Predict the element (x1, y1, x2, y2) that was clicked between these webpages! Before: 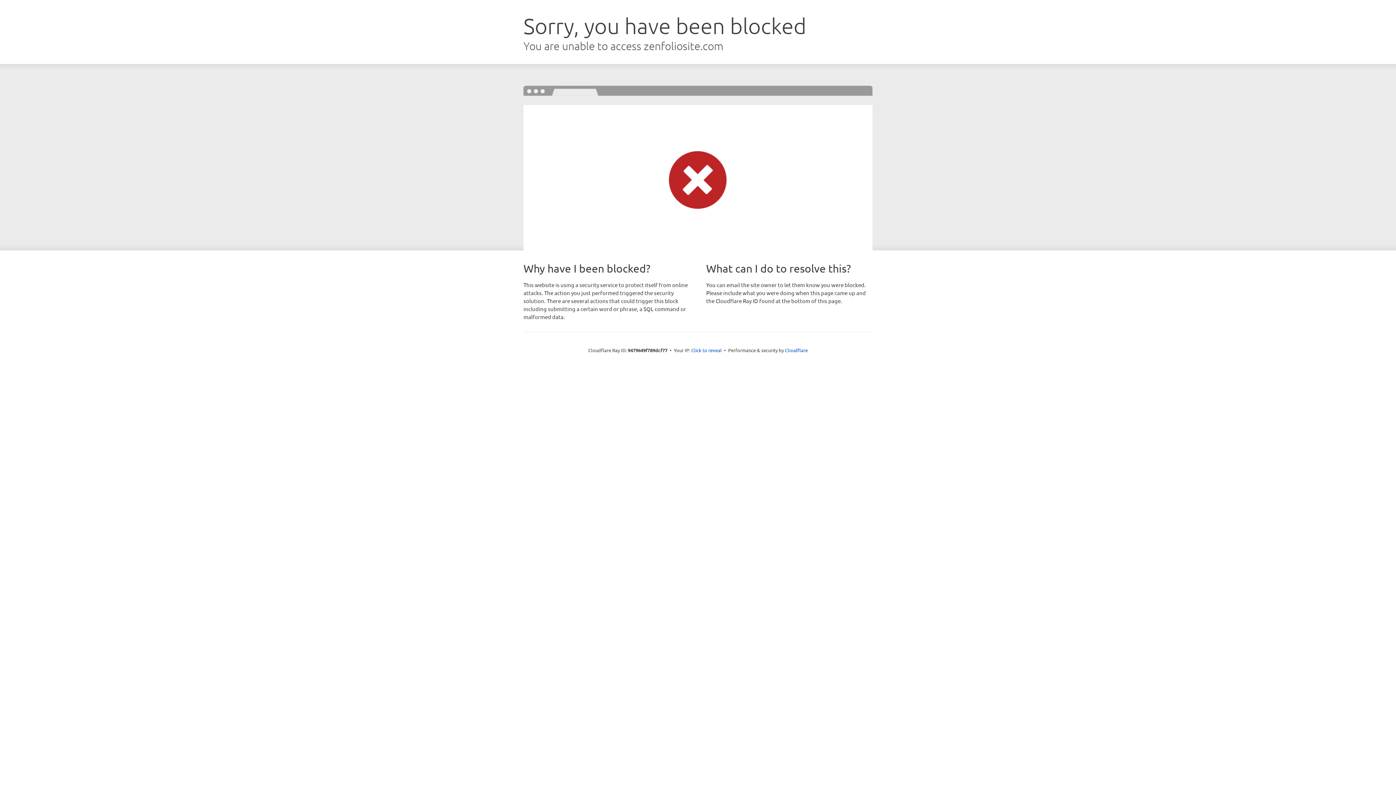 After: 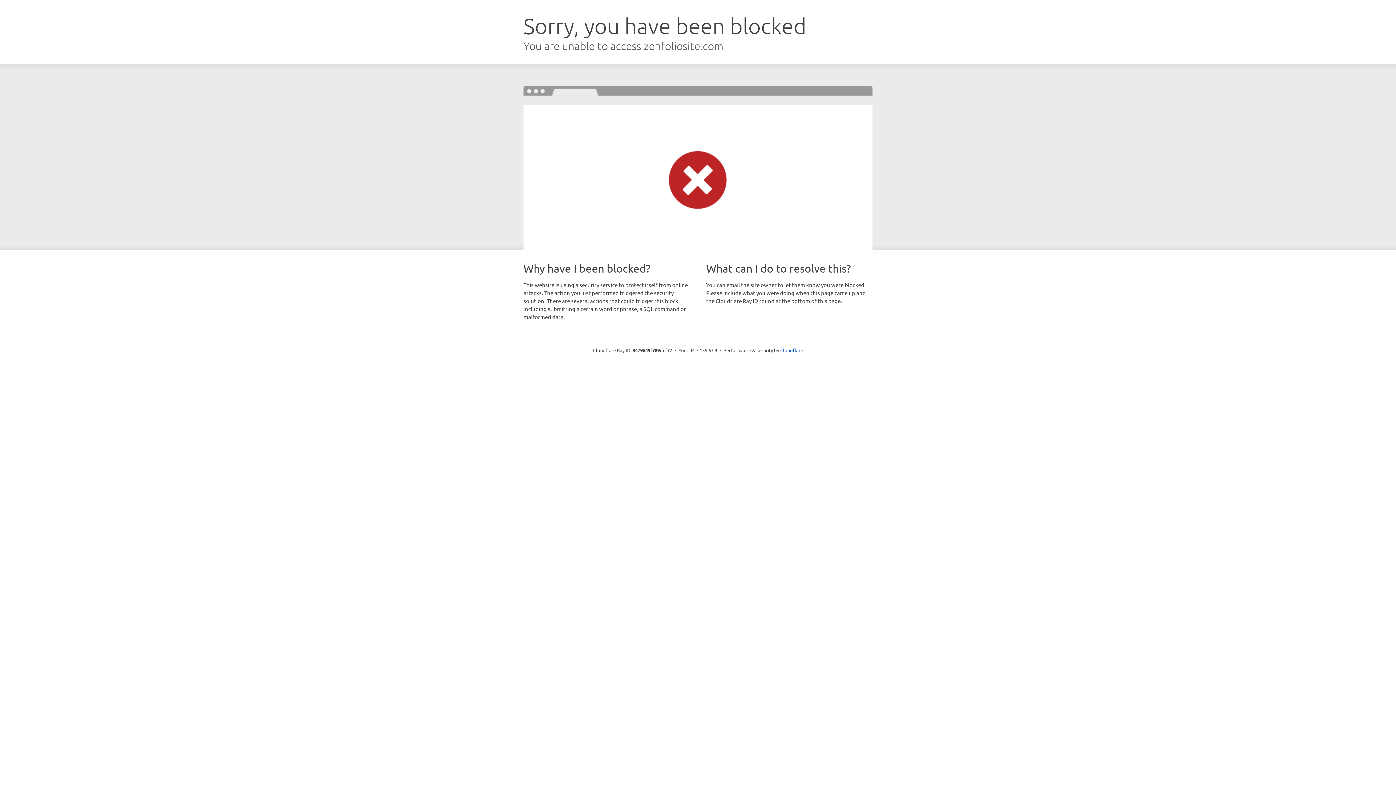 Action: label: Click to reveal bbox: (691, 346, 722, 353)